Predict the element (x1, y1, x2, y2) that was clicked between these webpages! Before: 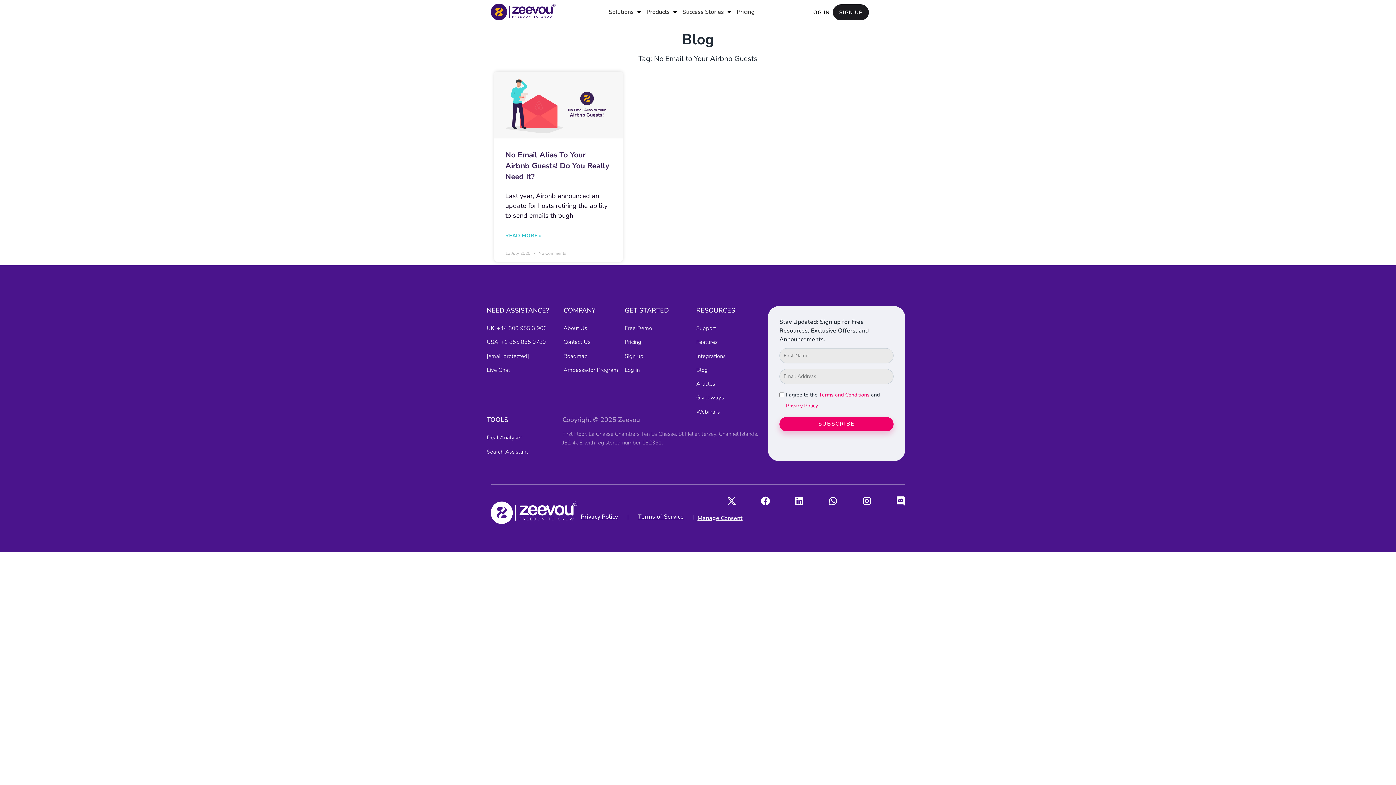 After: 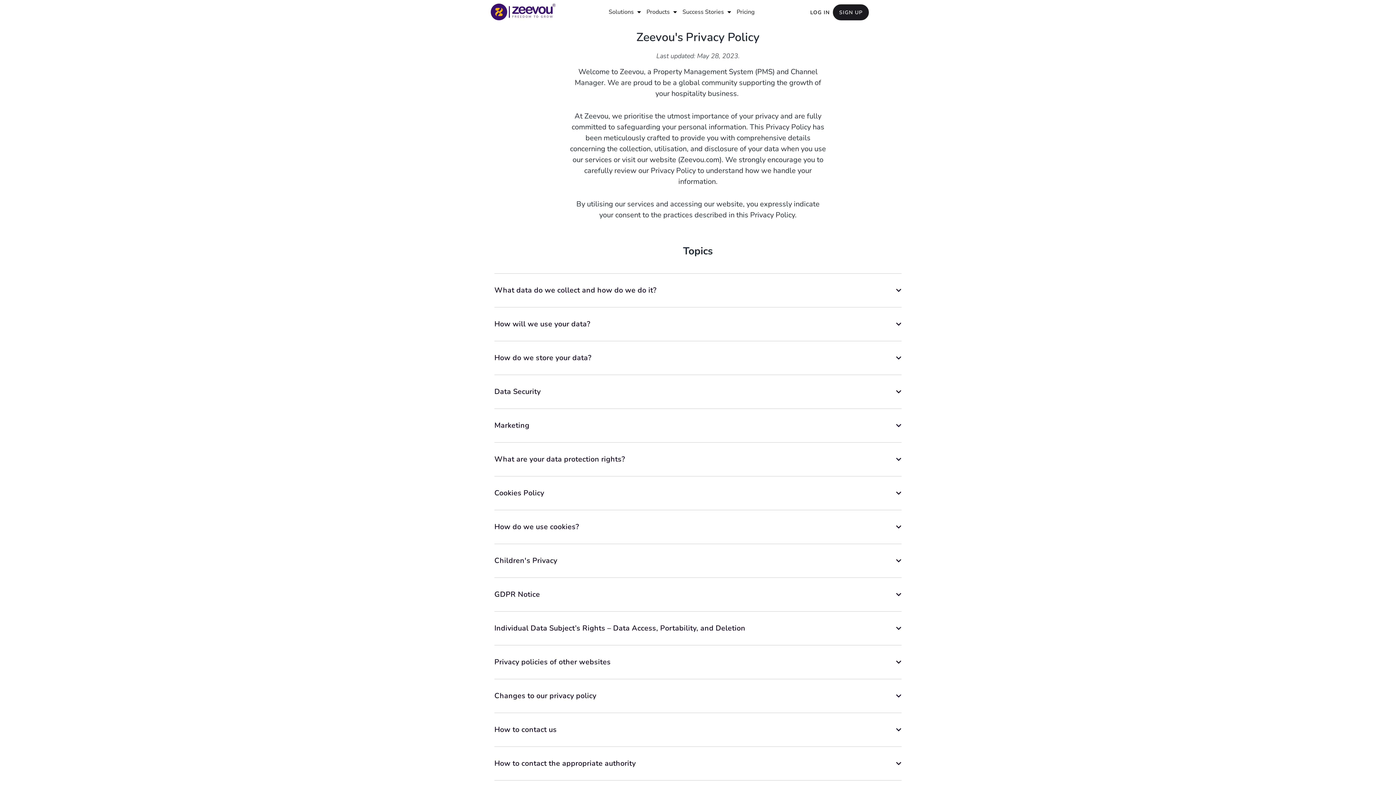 Action: bbox: (786, 402, 817, 409) label: Privacy Policy